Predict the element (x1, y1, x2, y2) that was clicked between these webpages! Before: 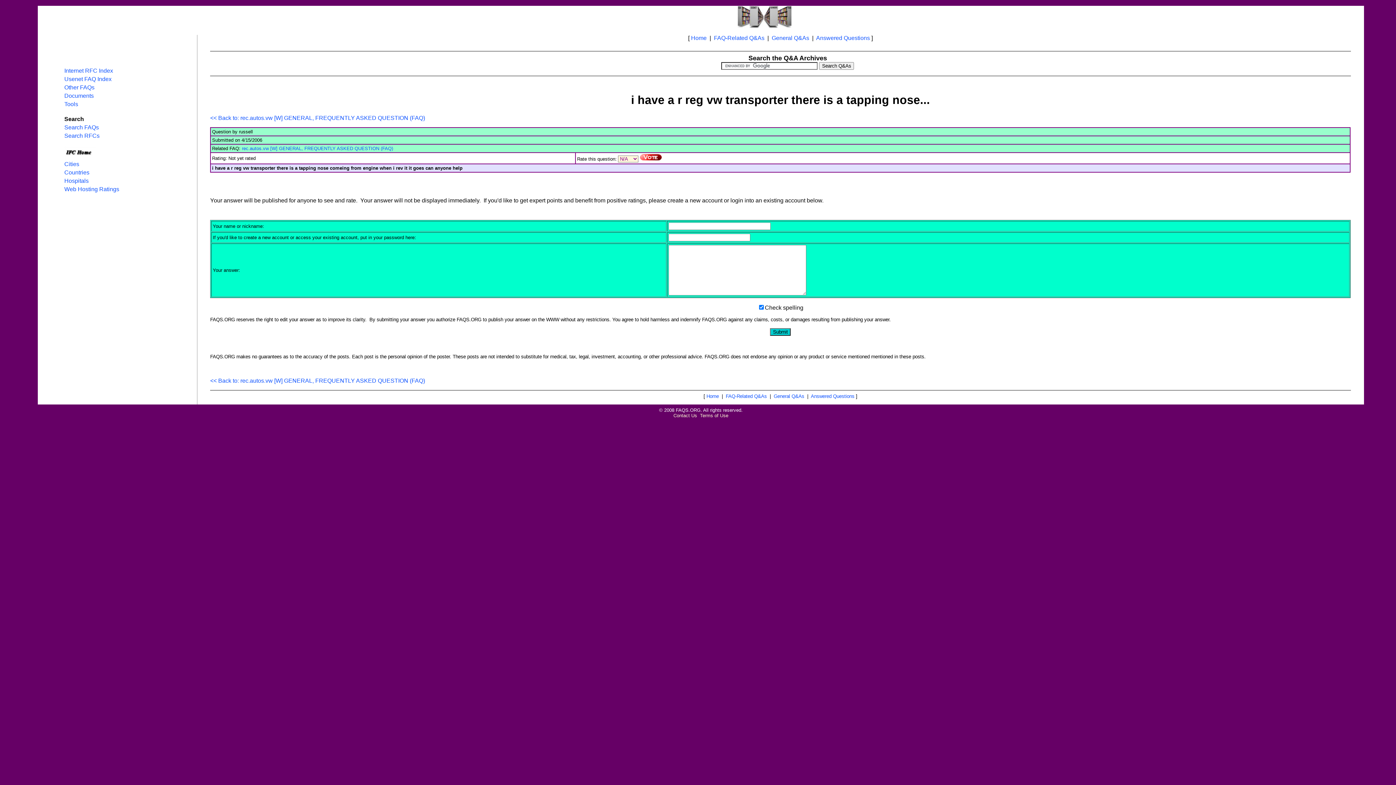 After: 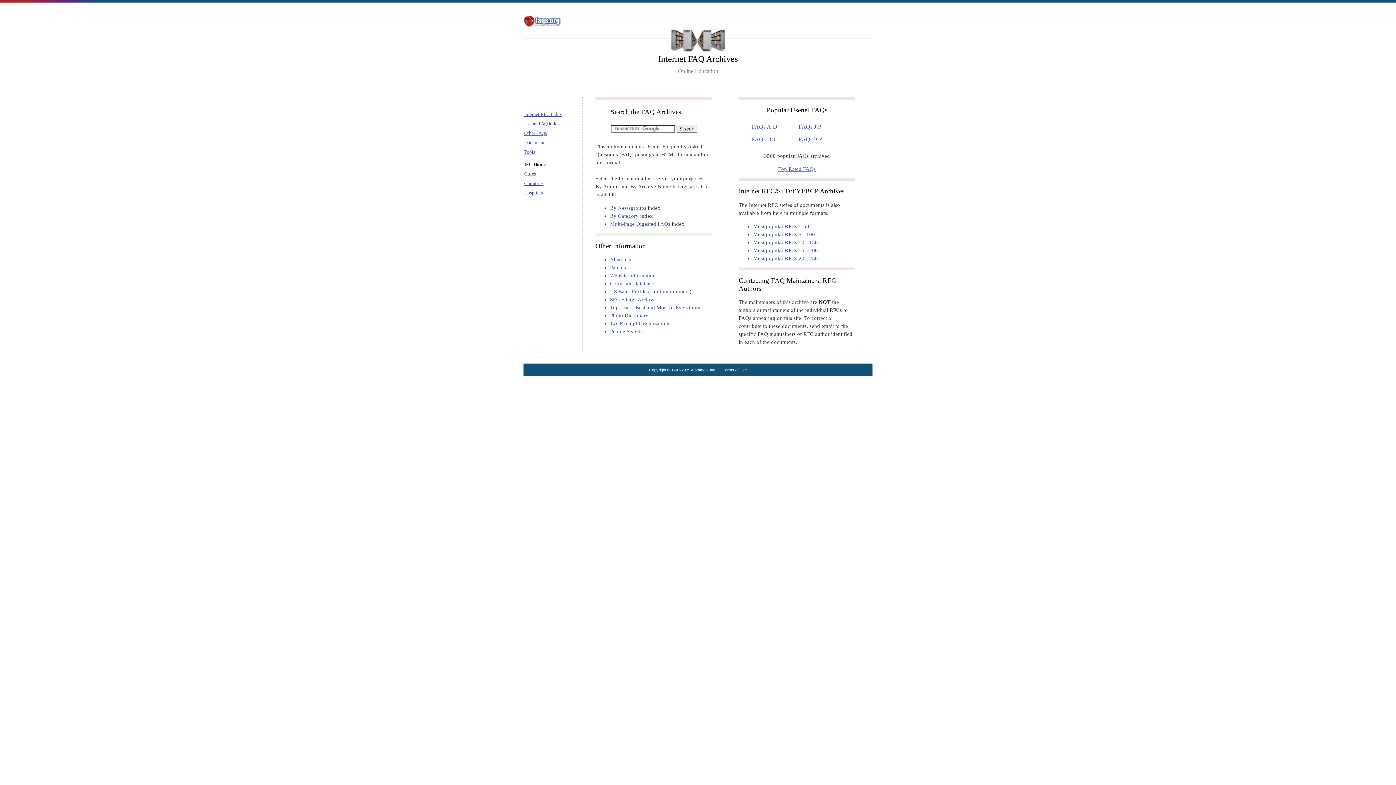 Action: label: Home bbox: (691, 34, 706, 41)